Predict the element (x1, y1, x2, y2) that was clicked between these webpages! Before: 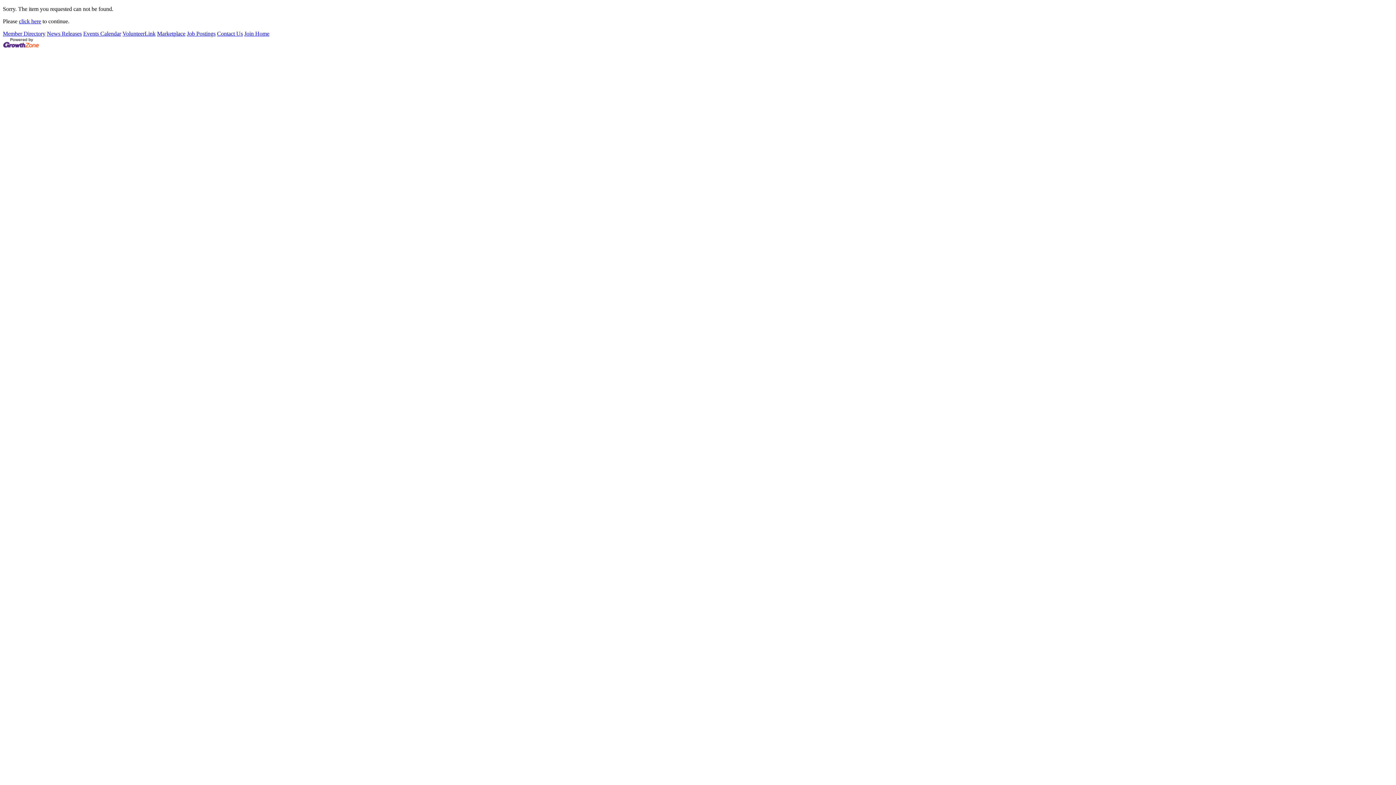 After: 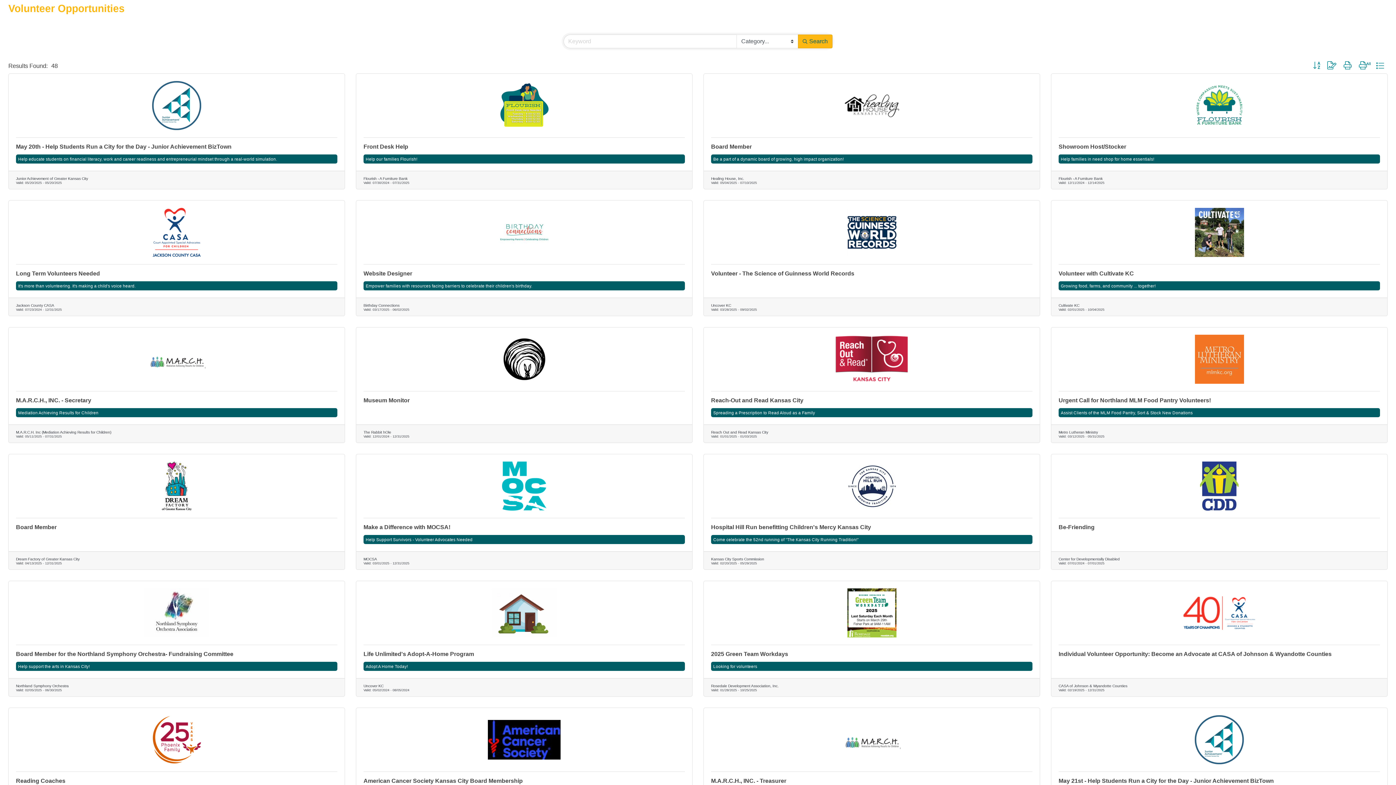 Action: label: VolunteerLink bbox: (122, 30, 155, 36)